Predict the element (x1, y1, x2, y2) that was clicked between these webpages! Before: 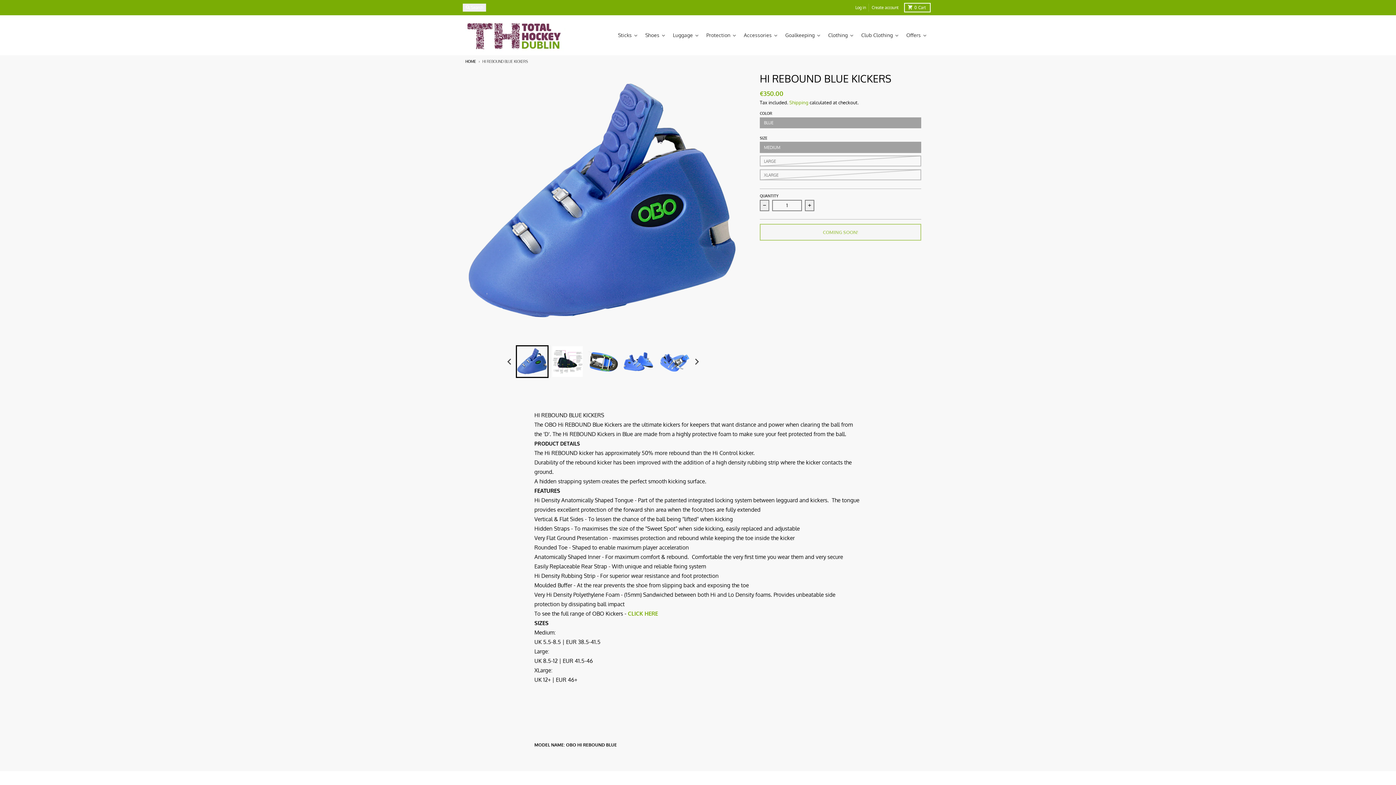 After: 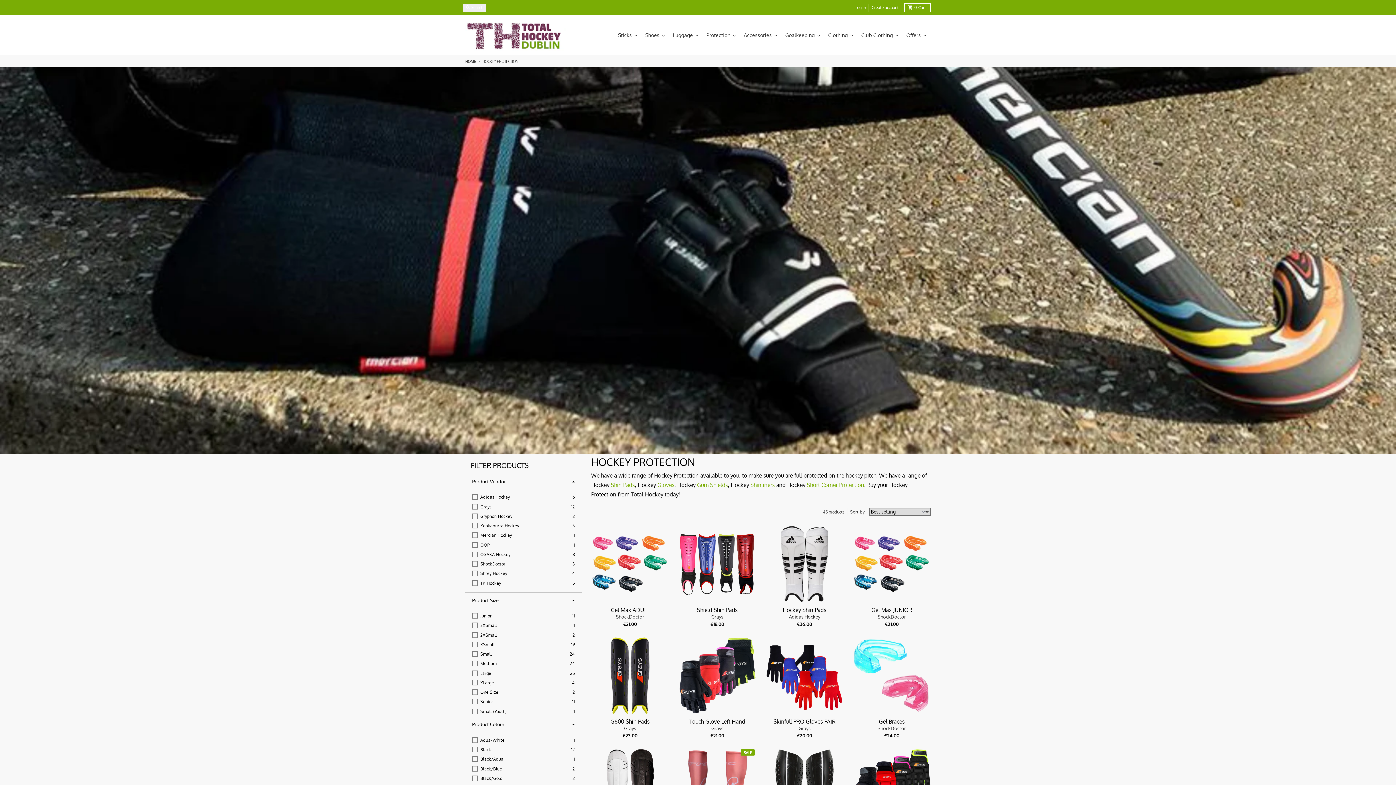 Action: bbox: (702, 26, 740, 44) label: Protection